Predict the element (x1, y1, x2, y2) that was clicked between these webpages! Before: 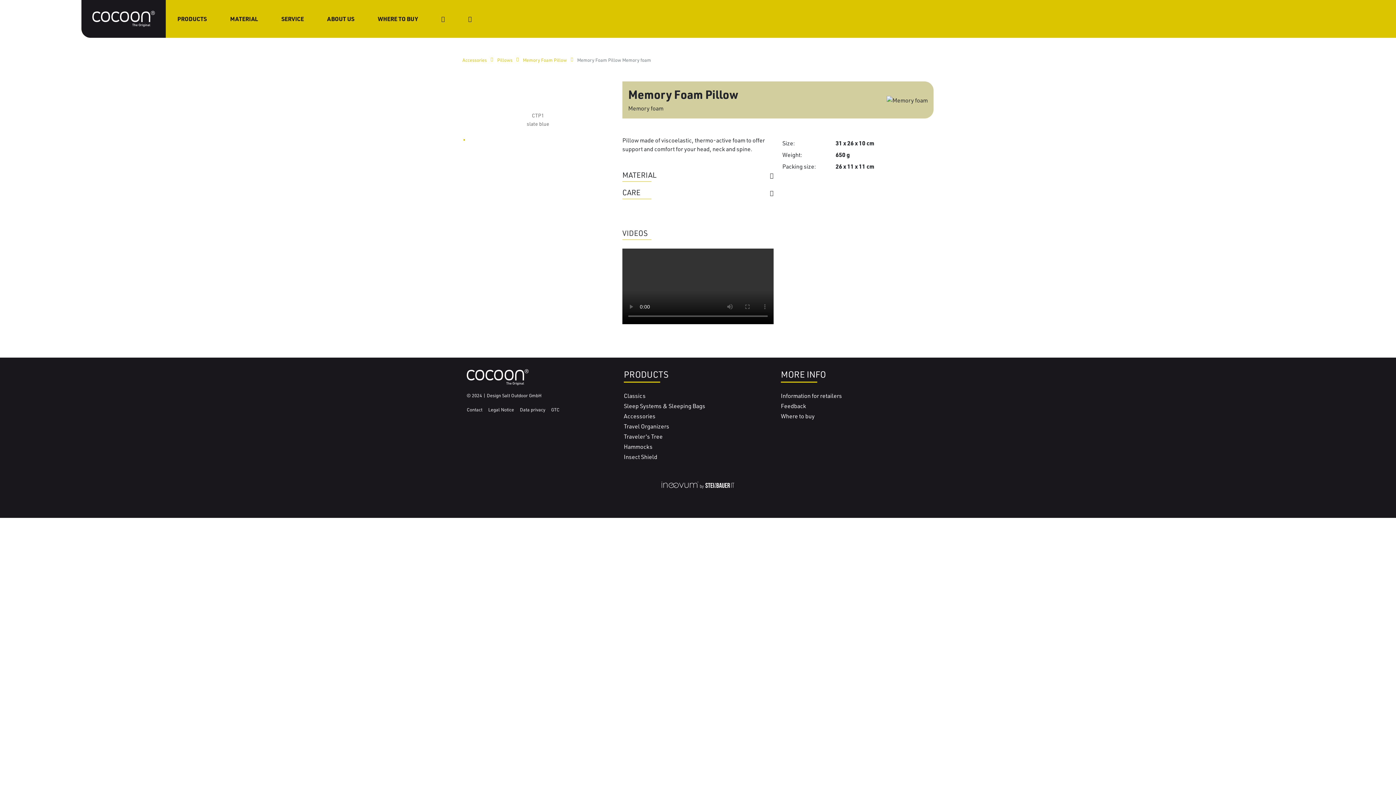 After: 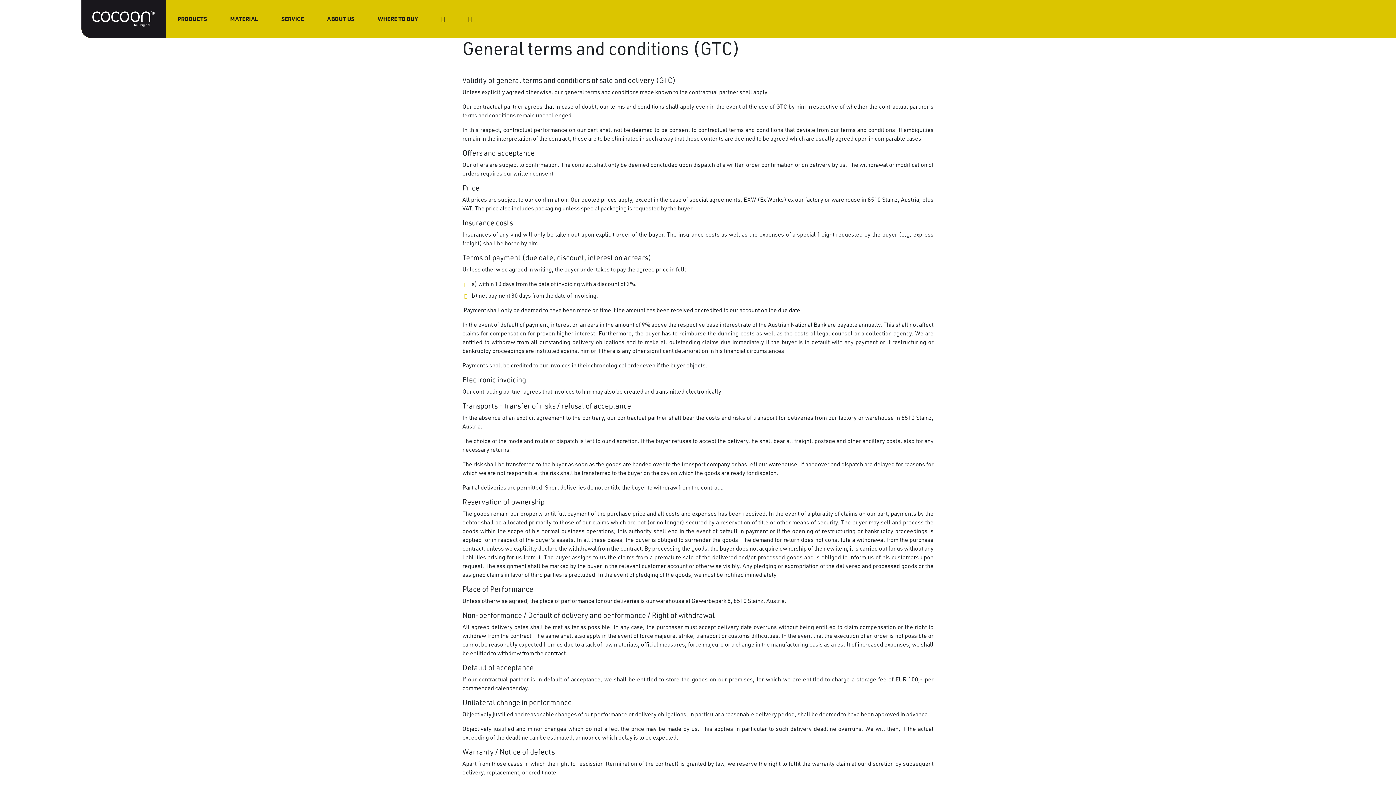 Action: label: GTC bbox: (551, 406, 559, 413)